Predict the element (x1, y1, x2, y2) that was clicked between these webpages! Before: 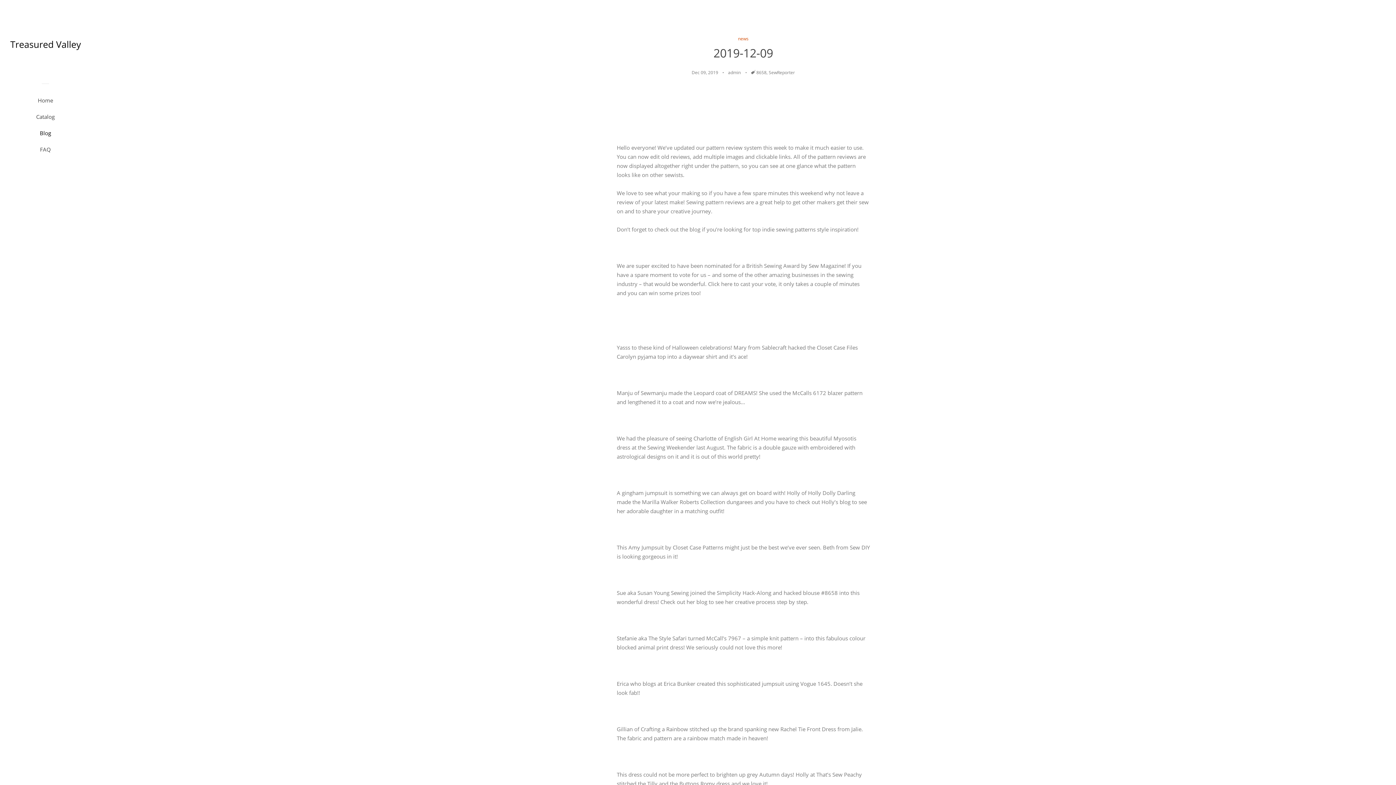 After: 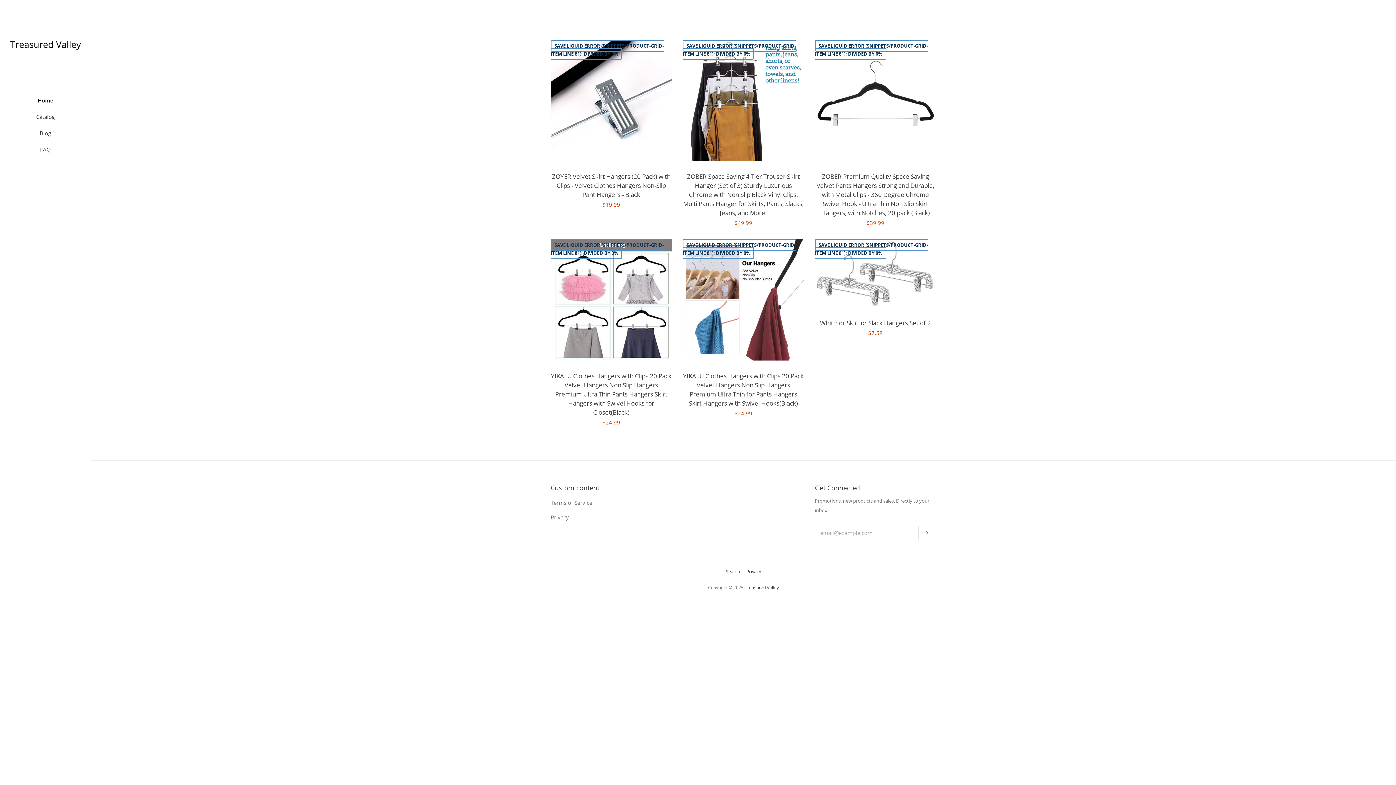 Action: label: Home bbox: (16, 94, 74, 111)